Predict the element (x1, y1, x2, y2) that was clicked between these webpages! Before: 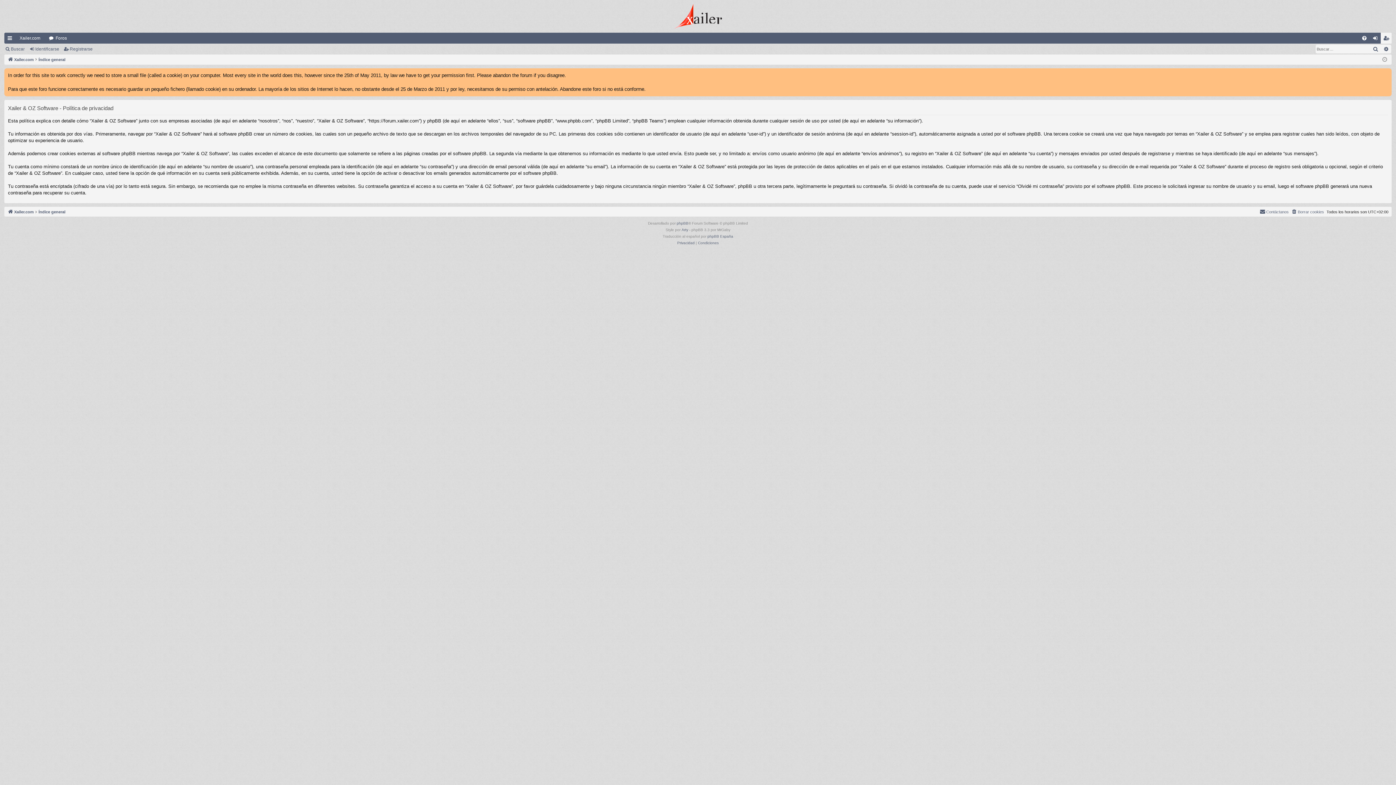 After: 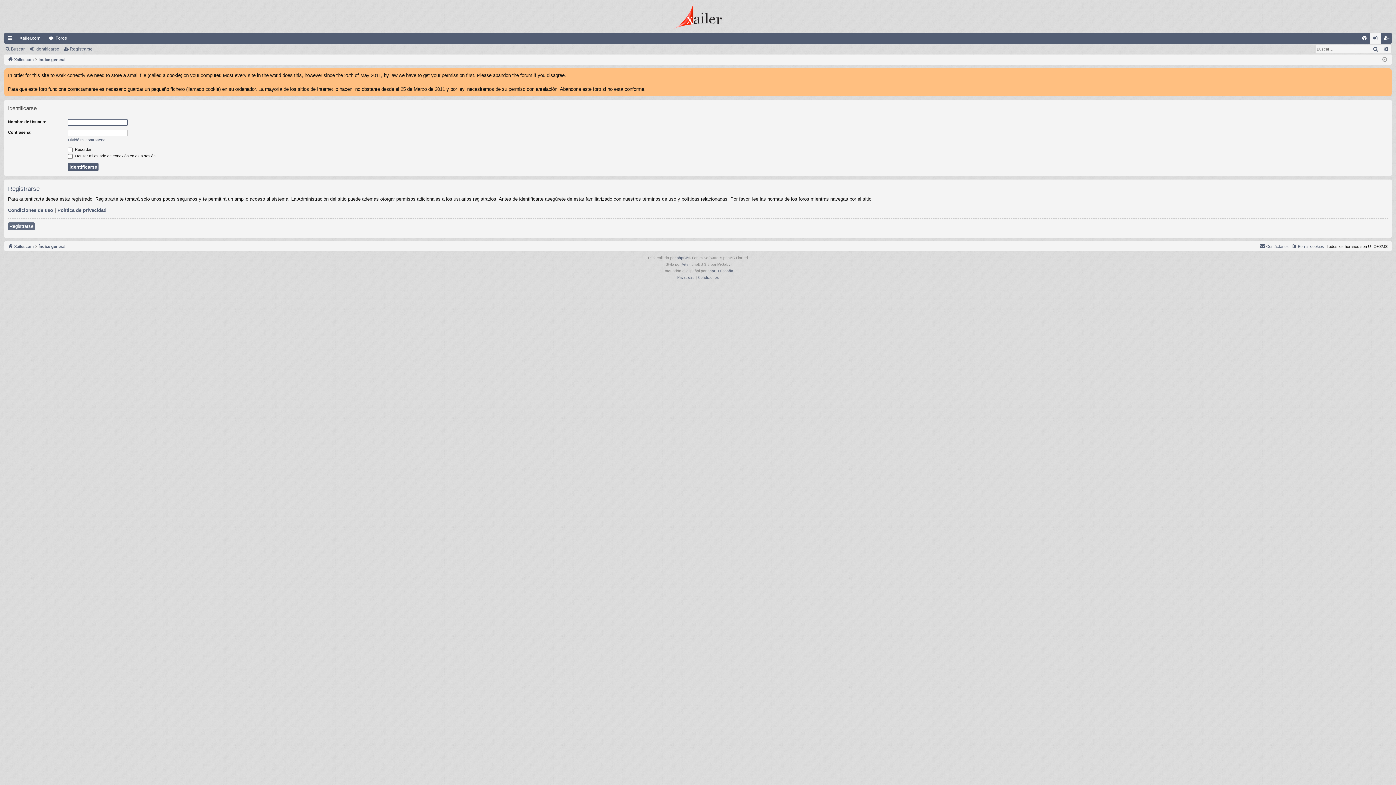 Action: label: Identificarse bbox: (28, 43, 62, 54)